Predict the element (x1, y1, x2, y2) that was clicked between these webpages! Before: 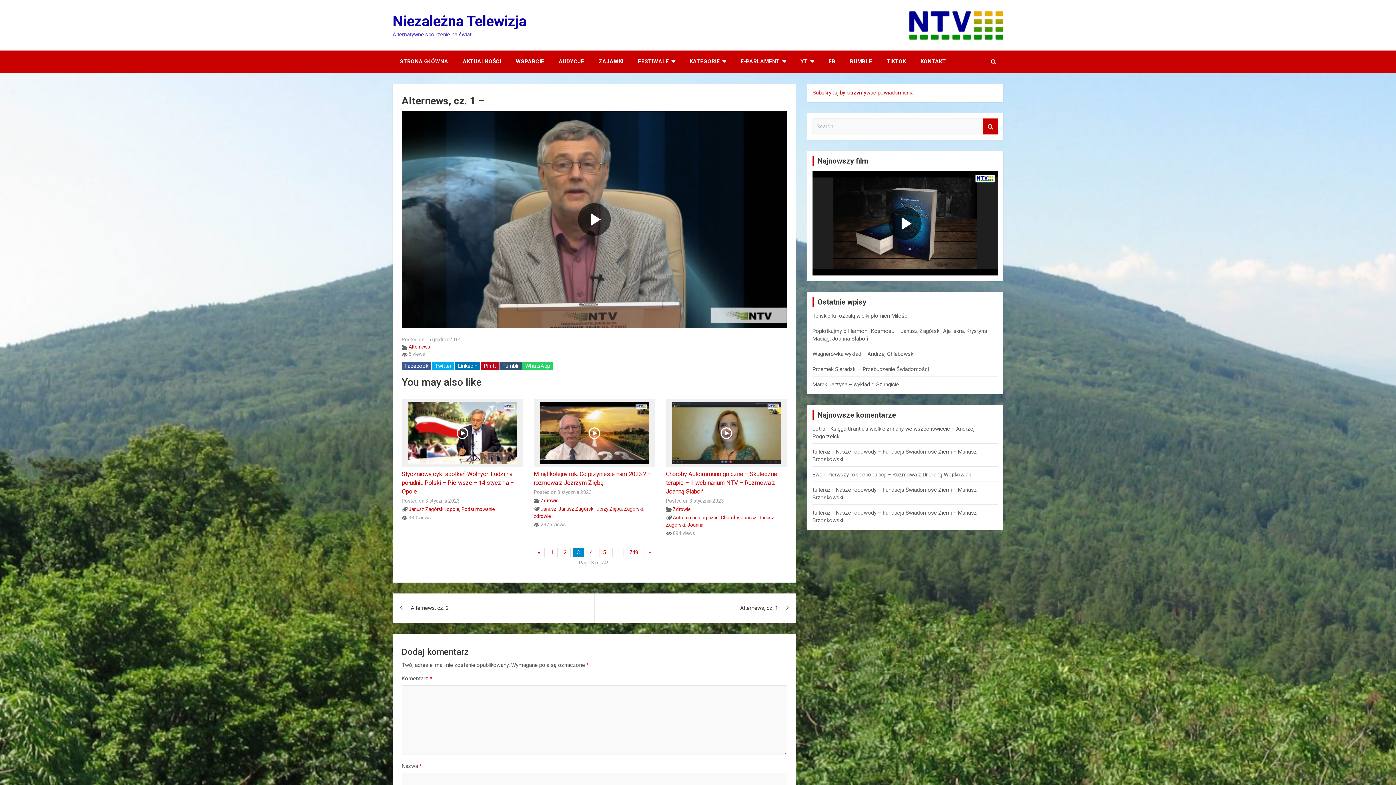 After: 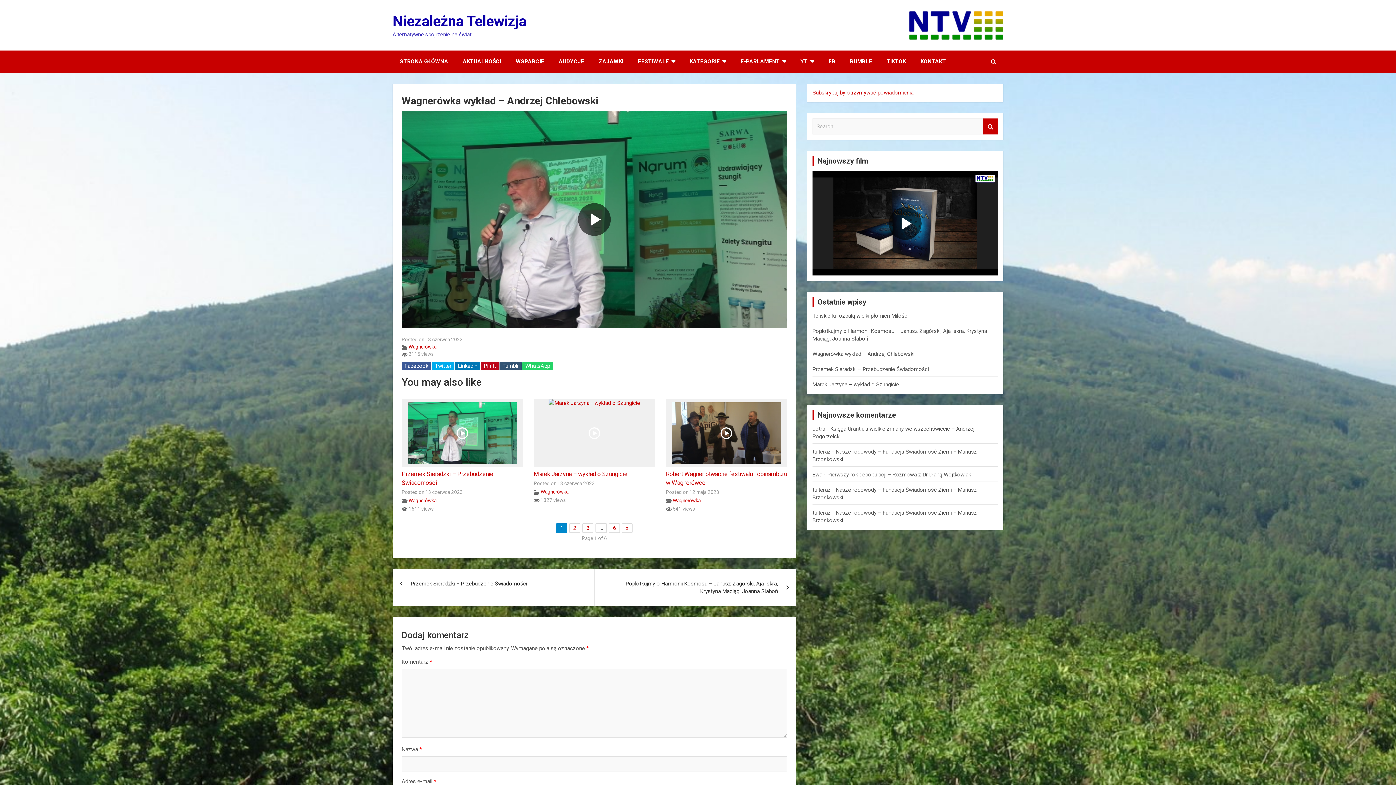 Action: bbox: (812, 350, 914, 357) label: Wagnerówka wykład – Andrzej Chlebowski